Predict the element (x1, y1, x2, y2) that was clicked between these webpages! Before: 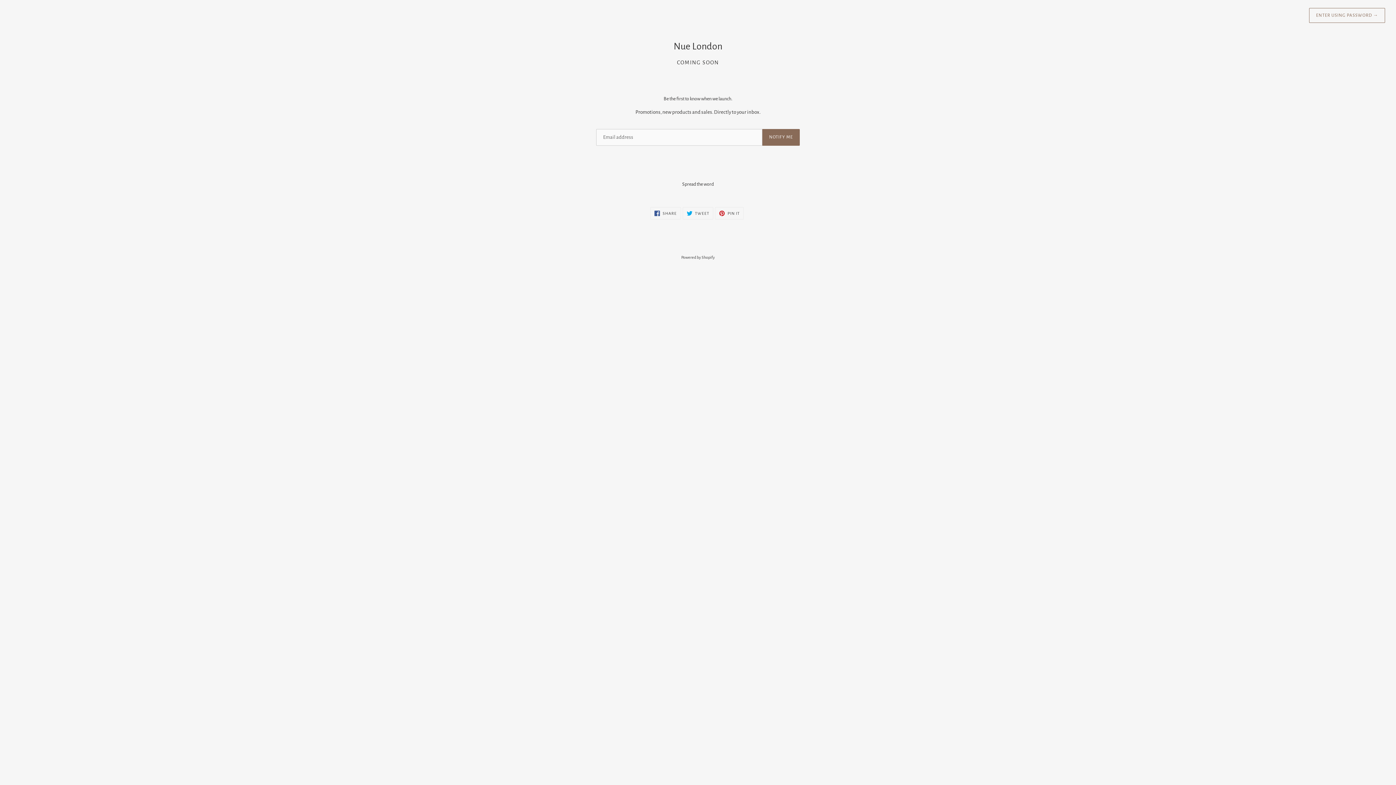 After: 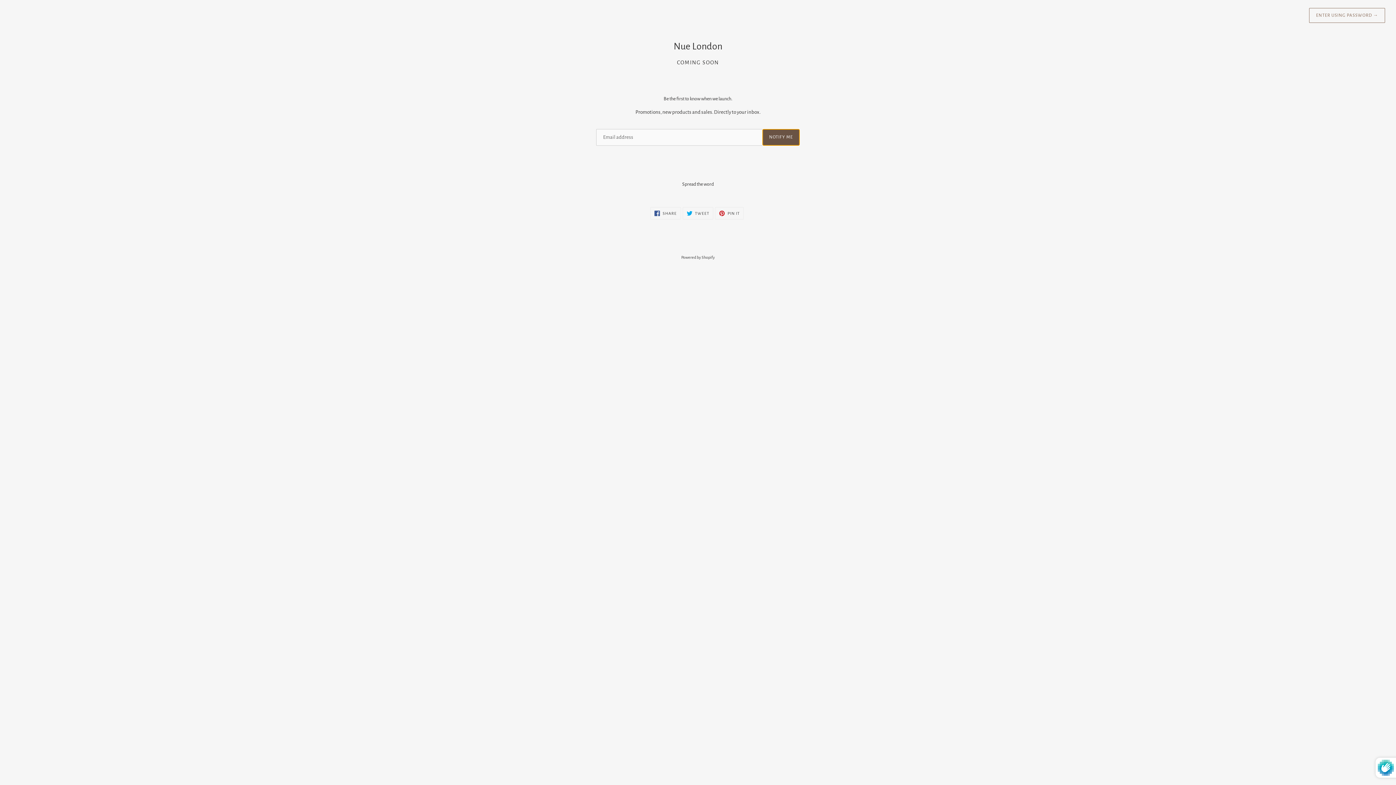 Action: label: NOTIFY ME bbox: (762, 128, 800, 145)